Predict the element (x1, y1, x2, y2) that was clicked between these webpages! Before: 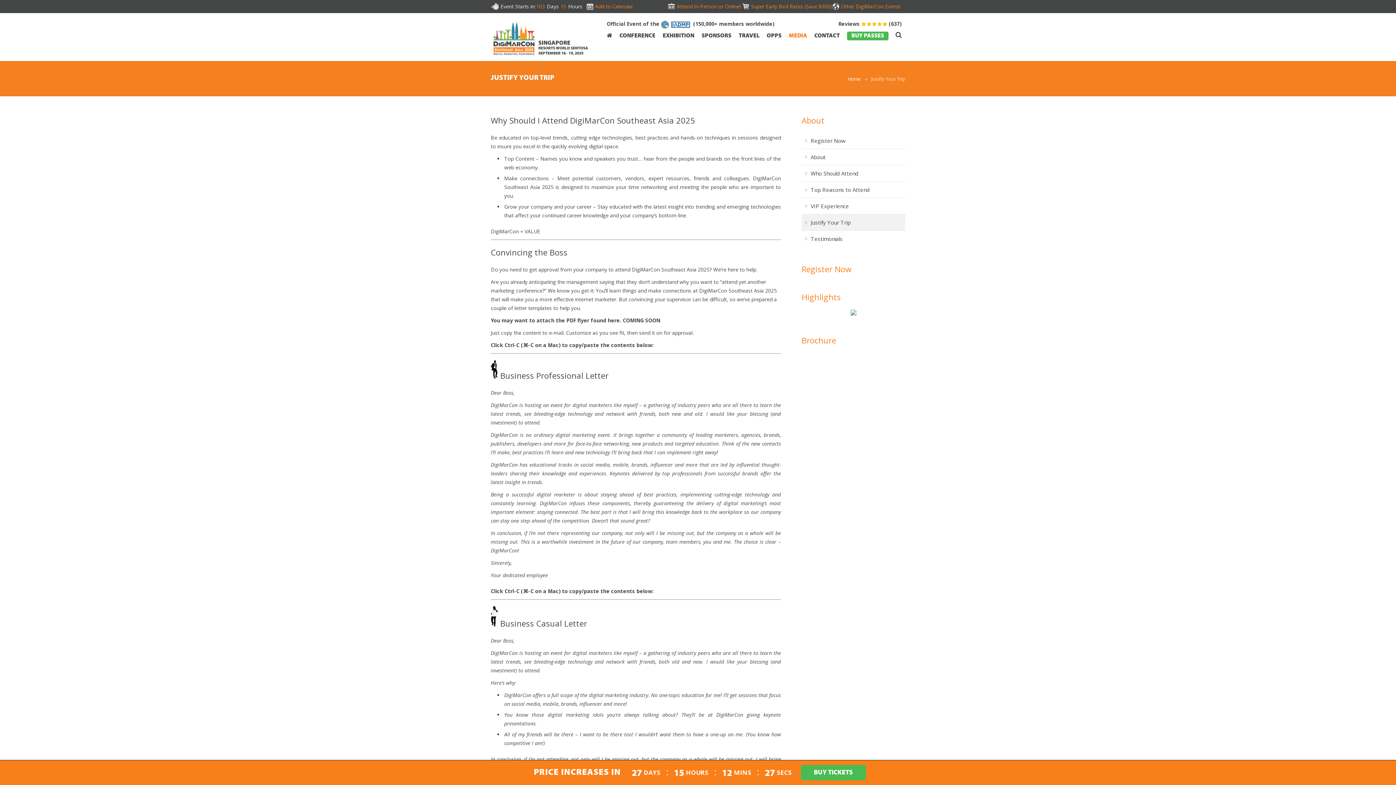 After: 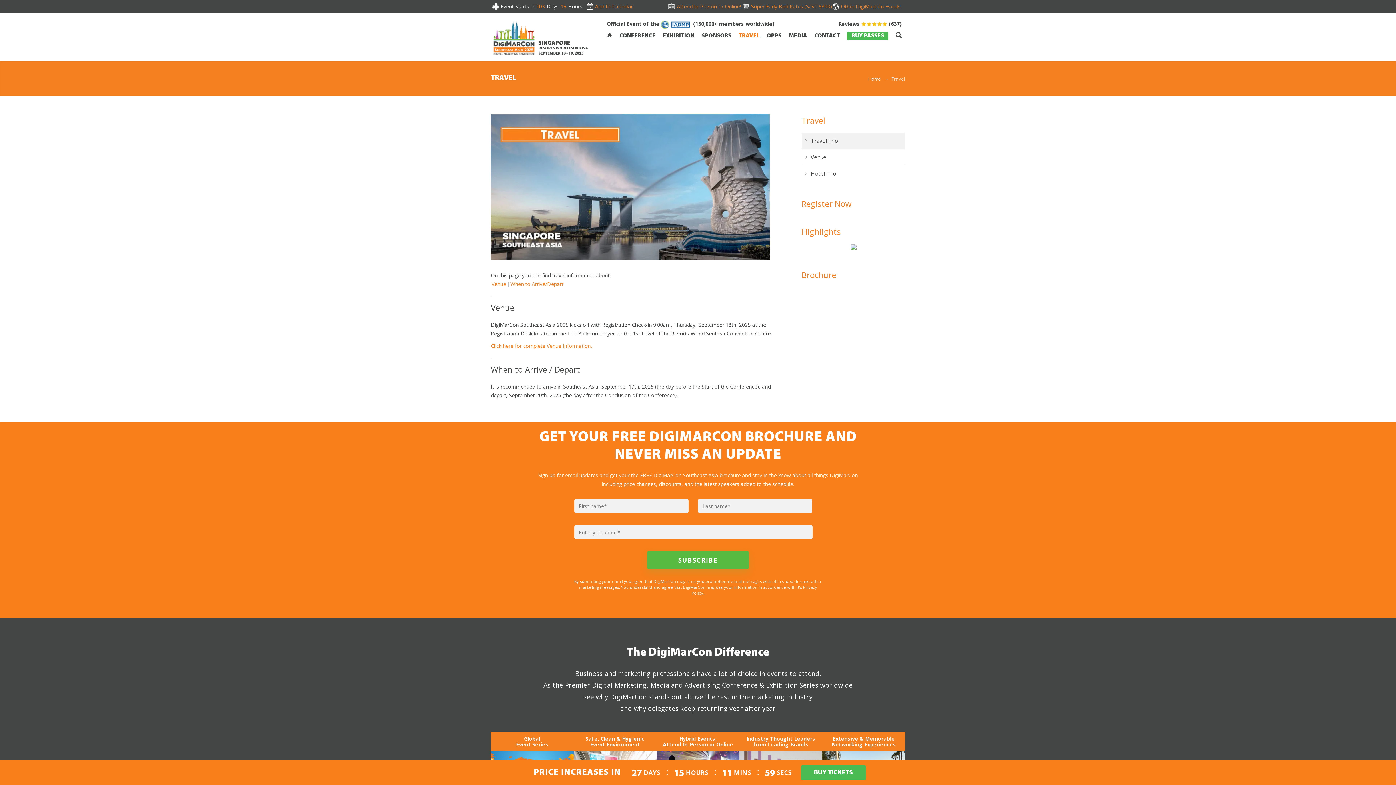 Action: label: TRAVEL bbox: (735, 29, 763, 42)